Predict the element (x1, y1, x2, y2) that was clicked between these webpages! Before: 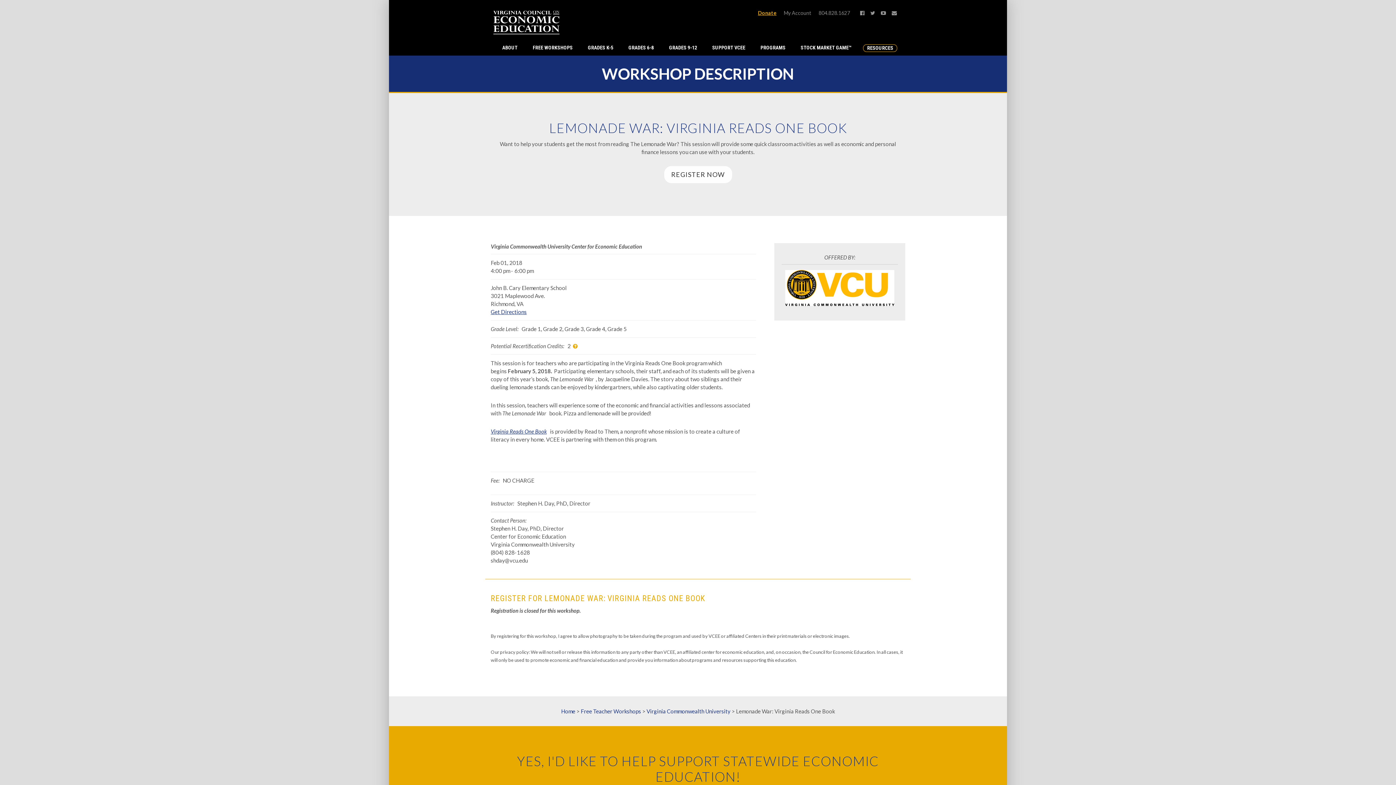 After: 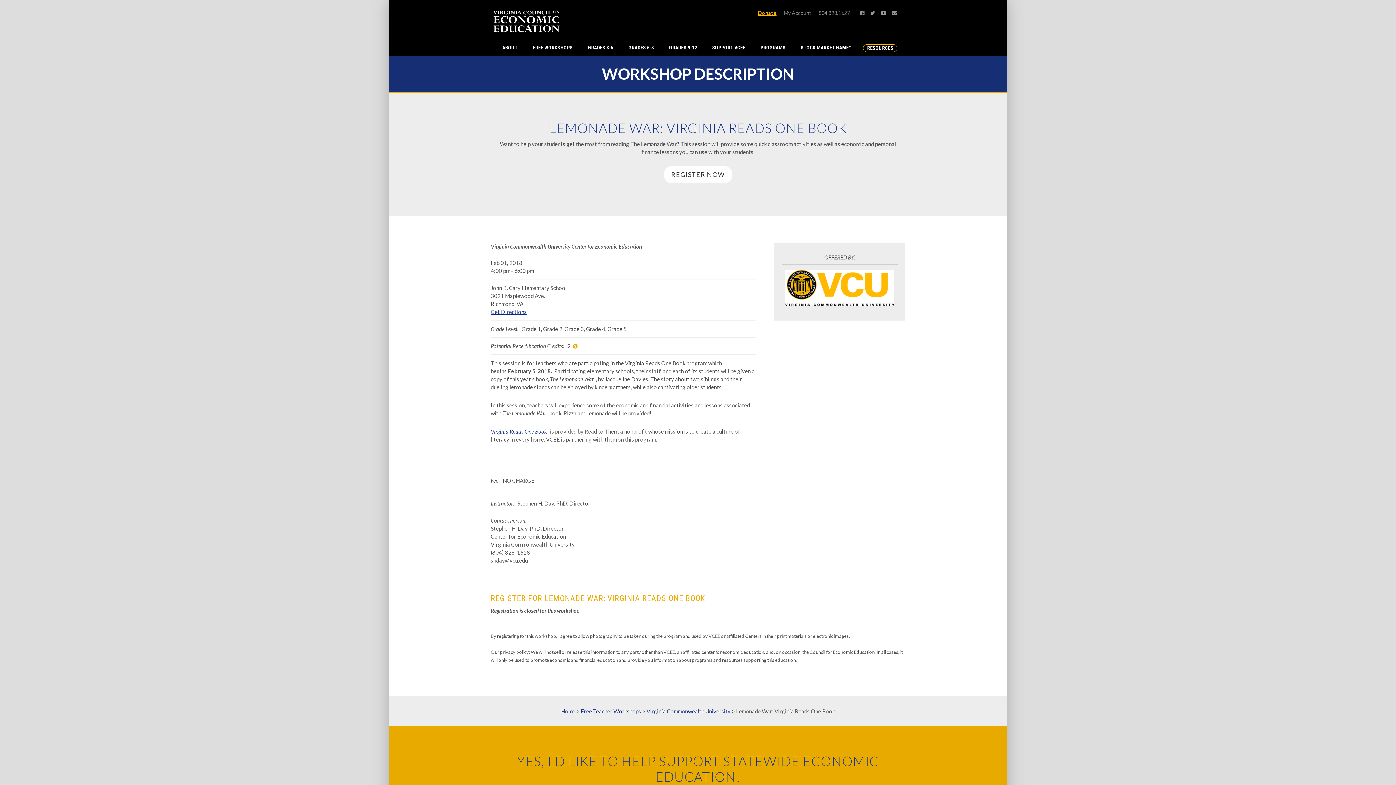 Action: bbox: (758, 9, 776, 16) label: Donate